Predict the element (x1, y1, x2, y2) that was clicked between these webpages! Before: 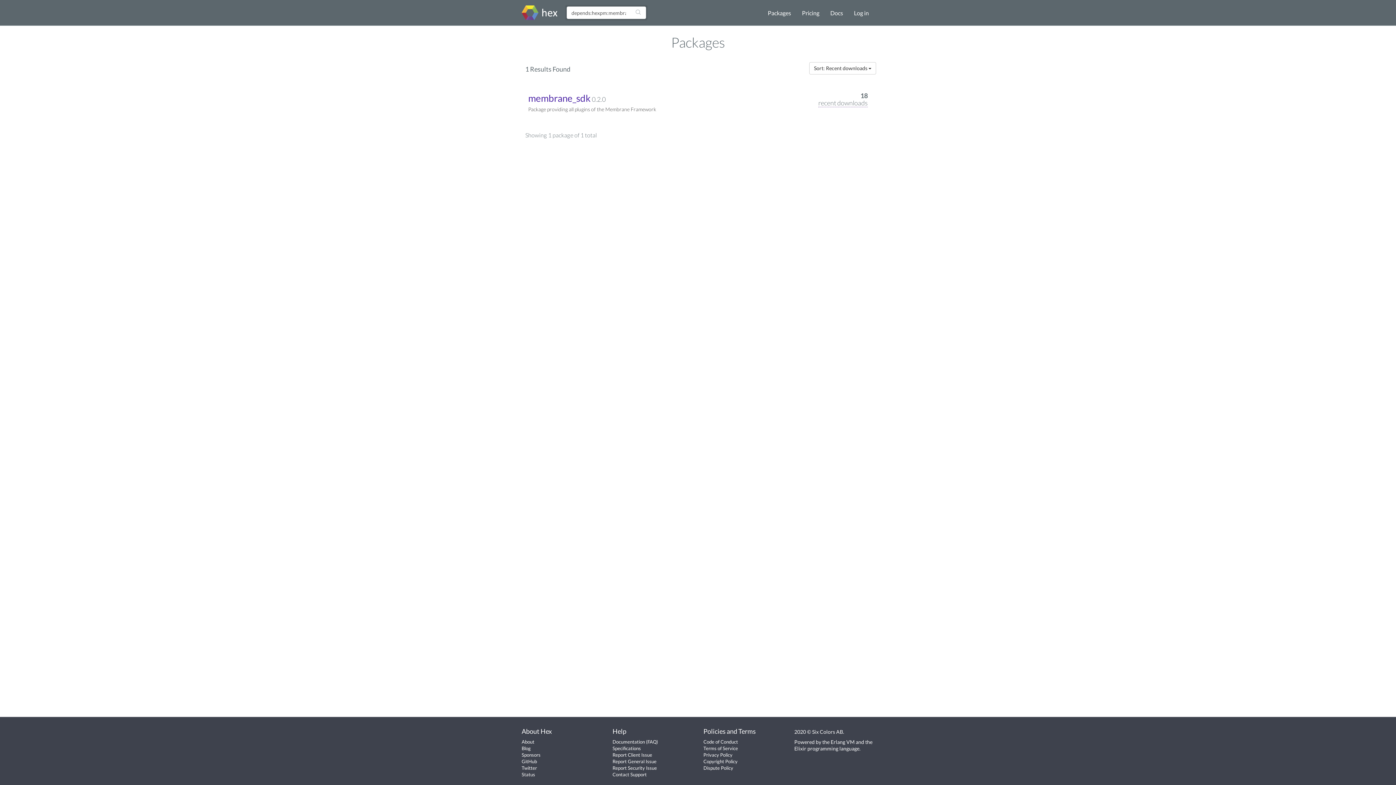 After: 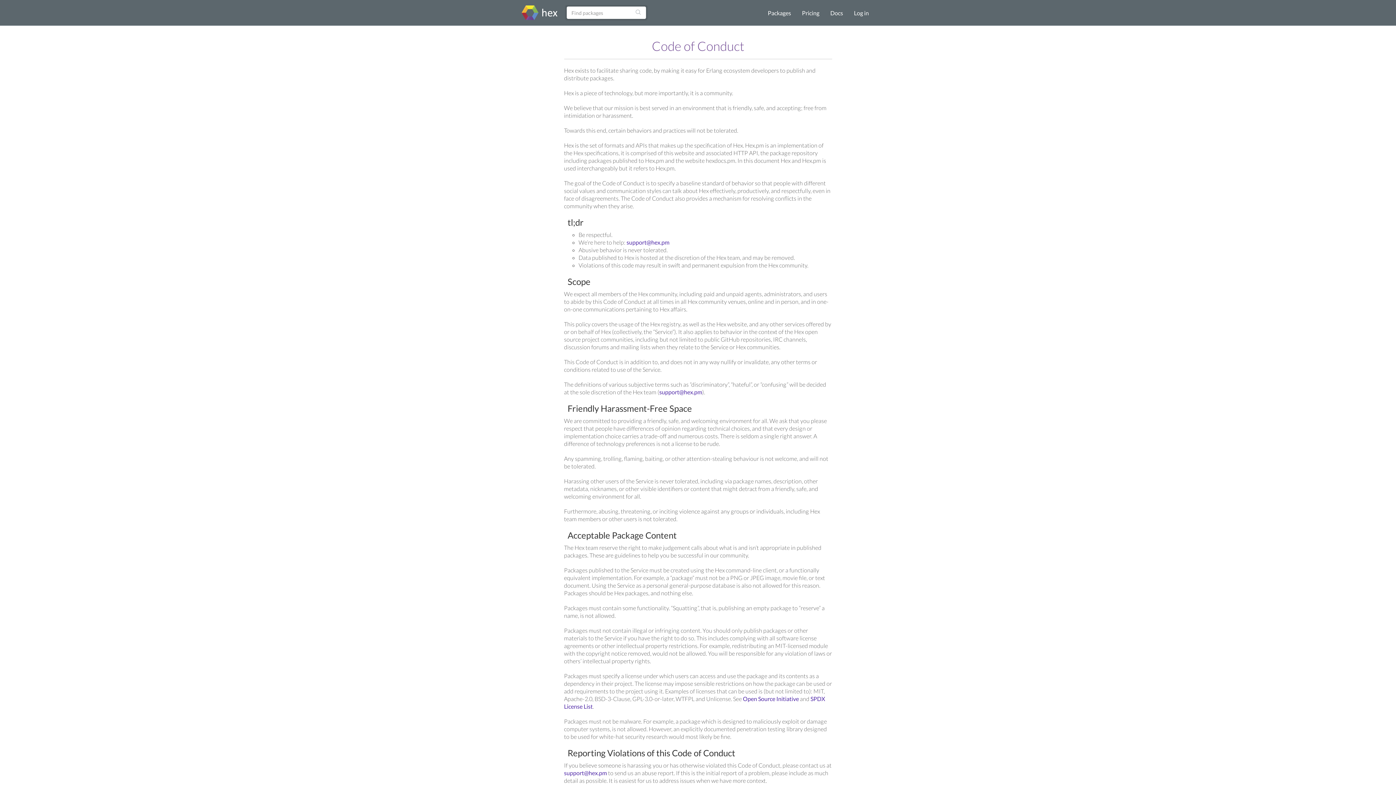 Action: label: Code of Conduct bbox: (703, 739, 738, 745)